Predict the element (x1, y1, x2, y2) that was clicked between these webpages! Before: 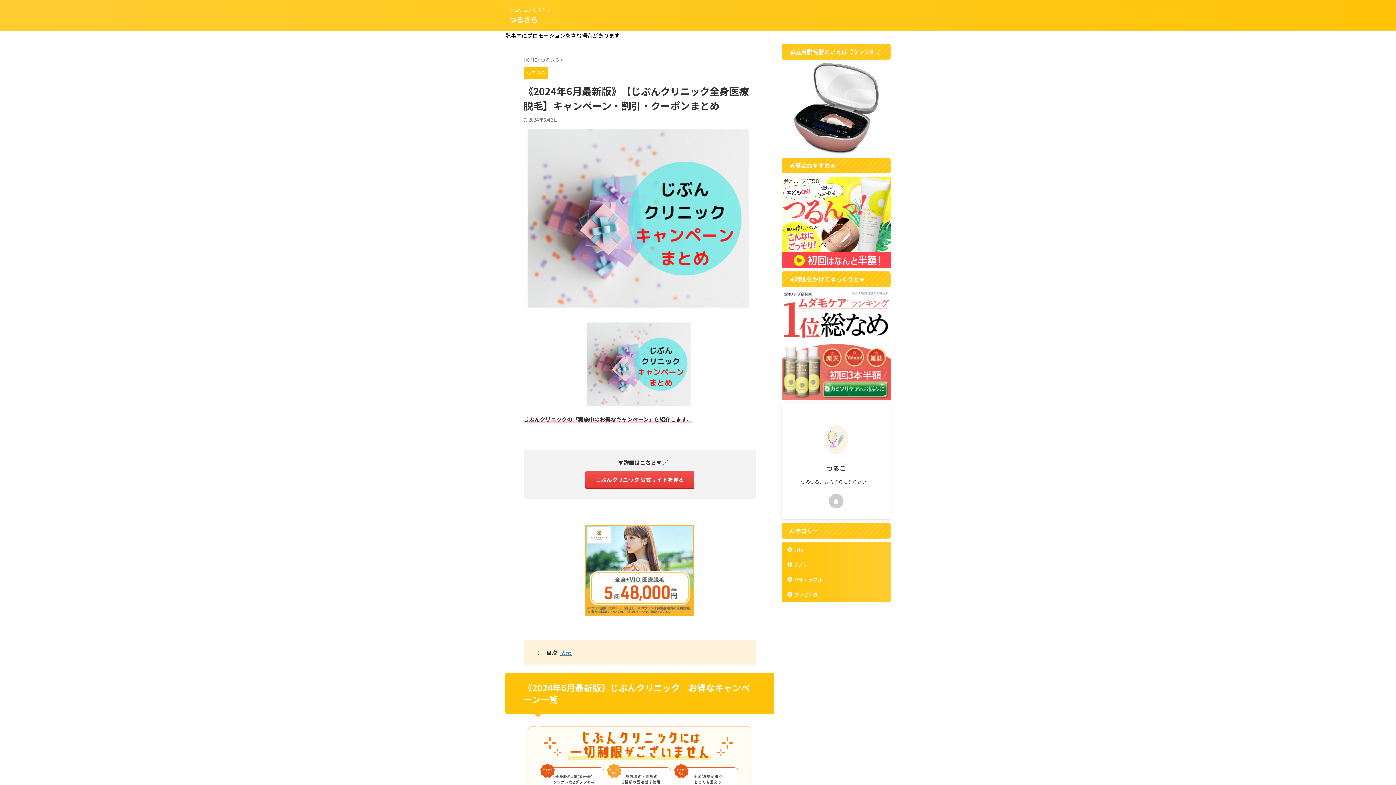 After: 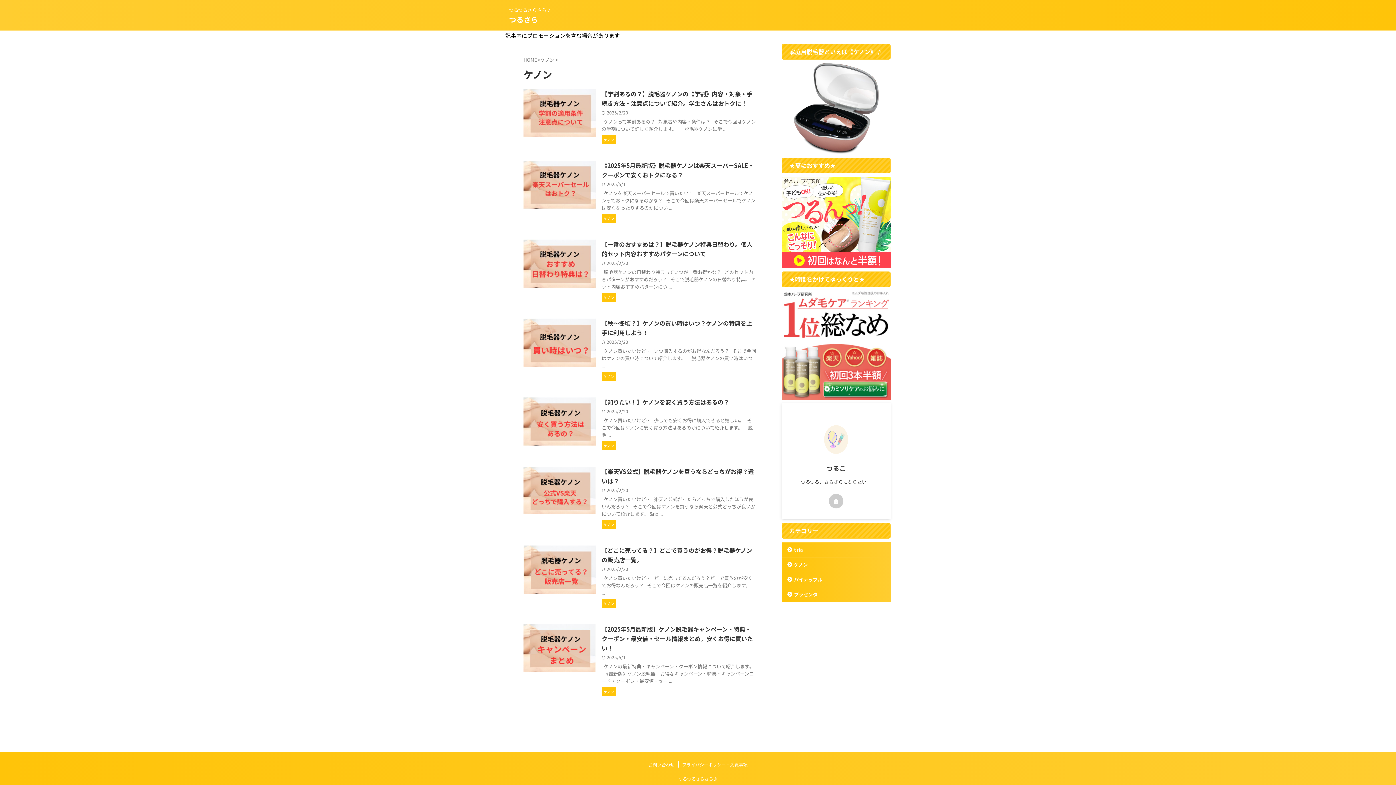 Action: bbox: (782, 557, 890, 572) label: ケノン